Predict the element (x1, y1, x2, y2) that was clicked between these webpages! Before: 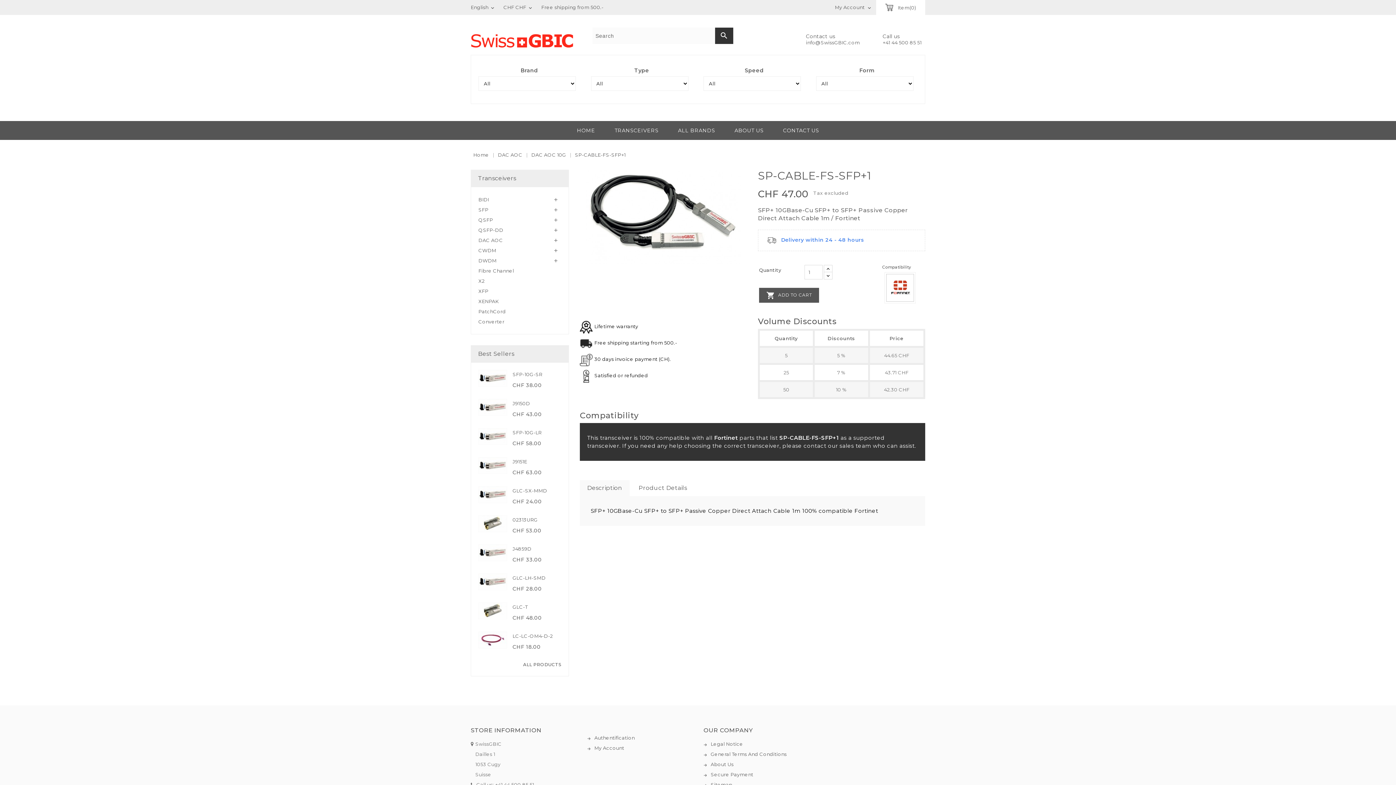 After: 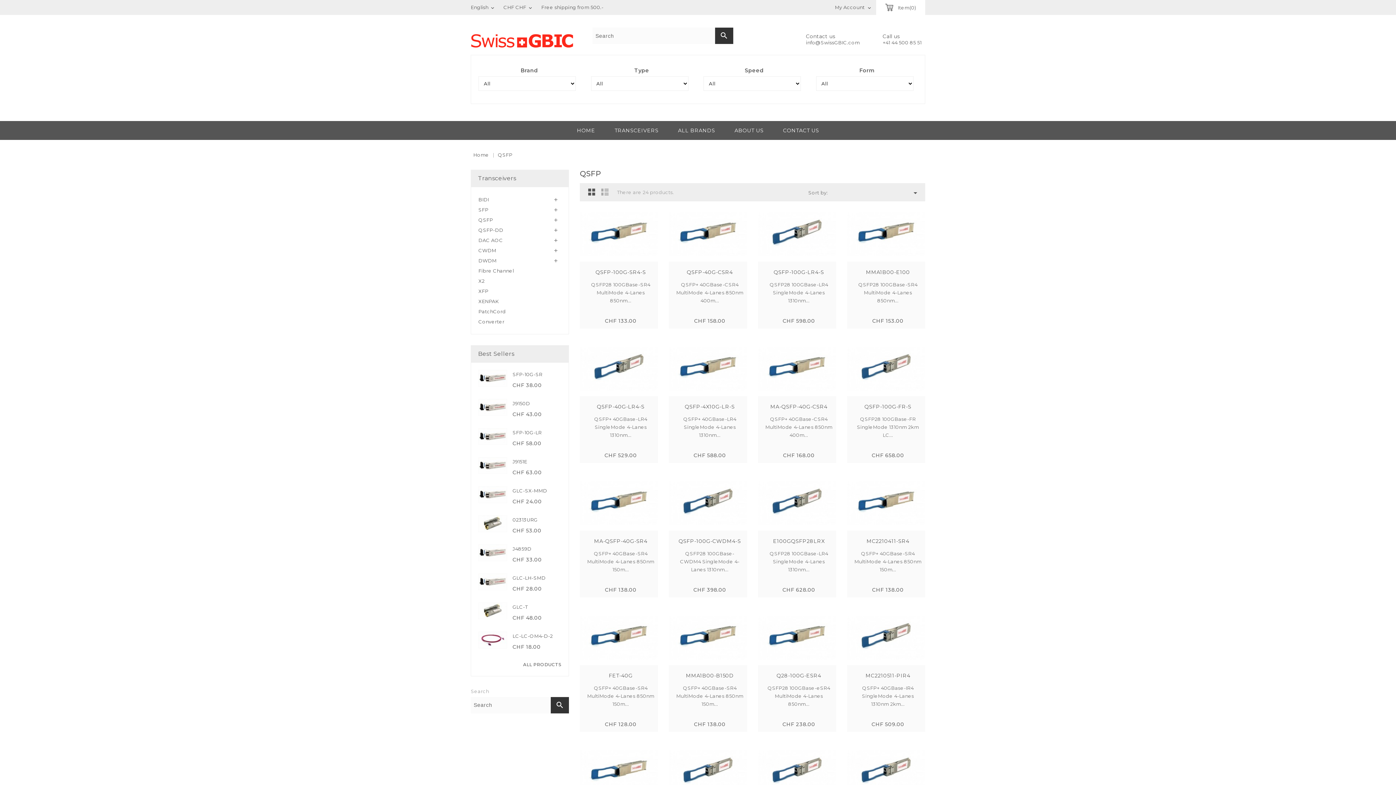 Action: bbox: (478, 215, 561, 223) label: QSFP